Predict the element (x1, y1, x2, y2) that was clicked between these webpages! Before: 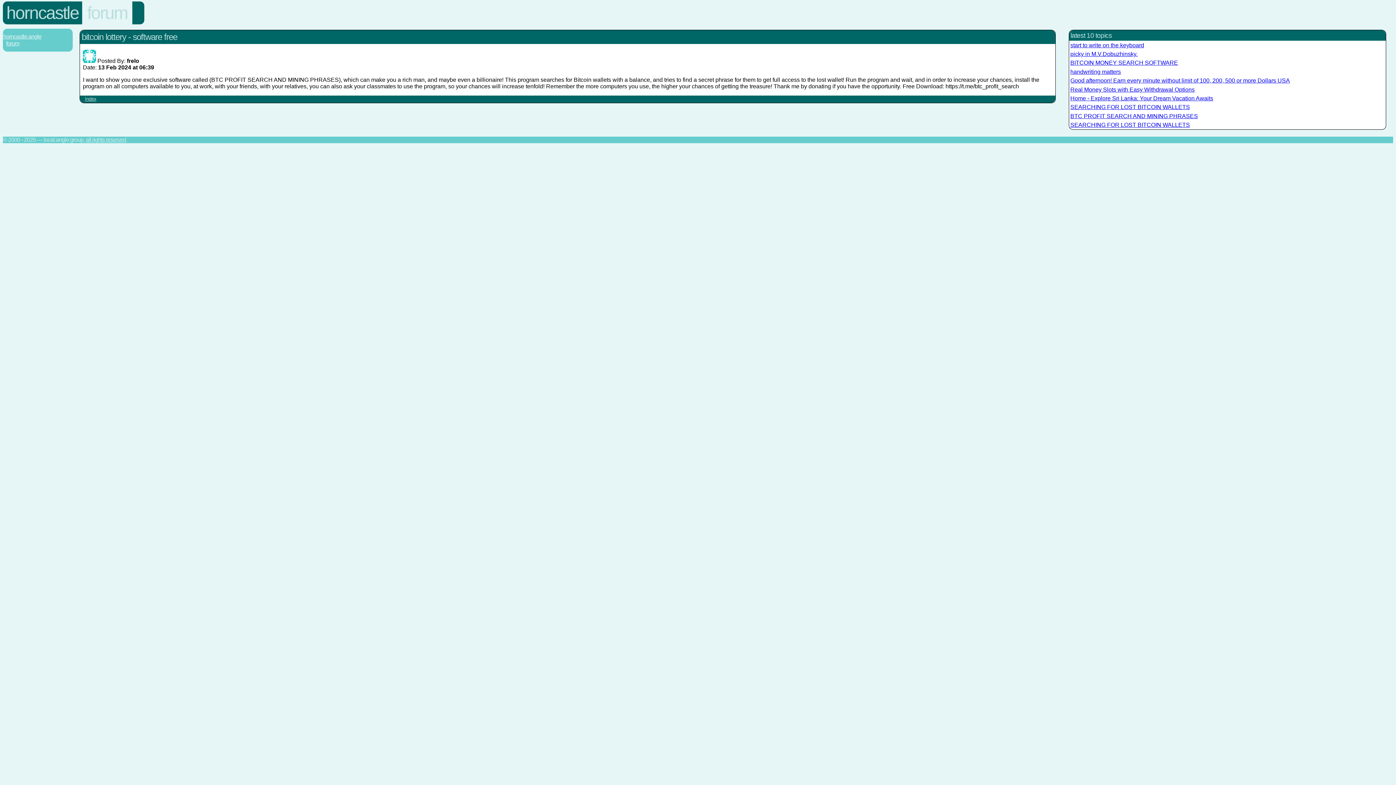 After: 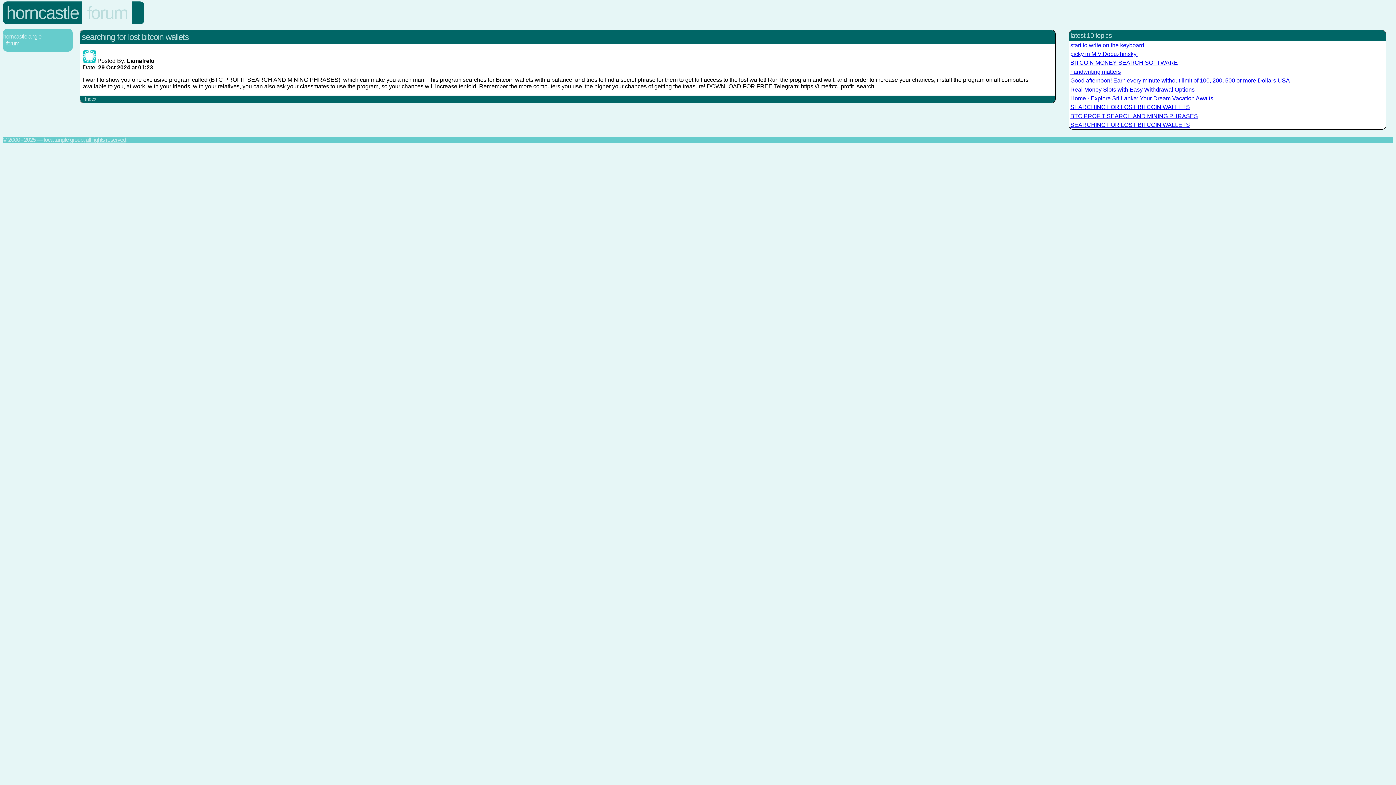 Action: bbox: (1069, 120, 1386, 129) label: SEARCHING FOR LOST BITCOIN WALLETS